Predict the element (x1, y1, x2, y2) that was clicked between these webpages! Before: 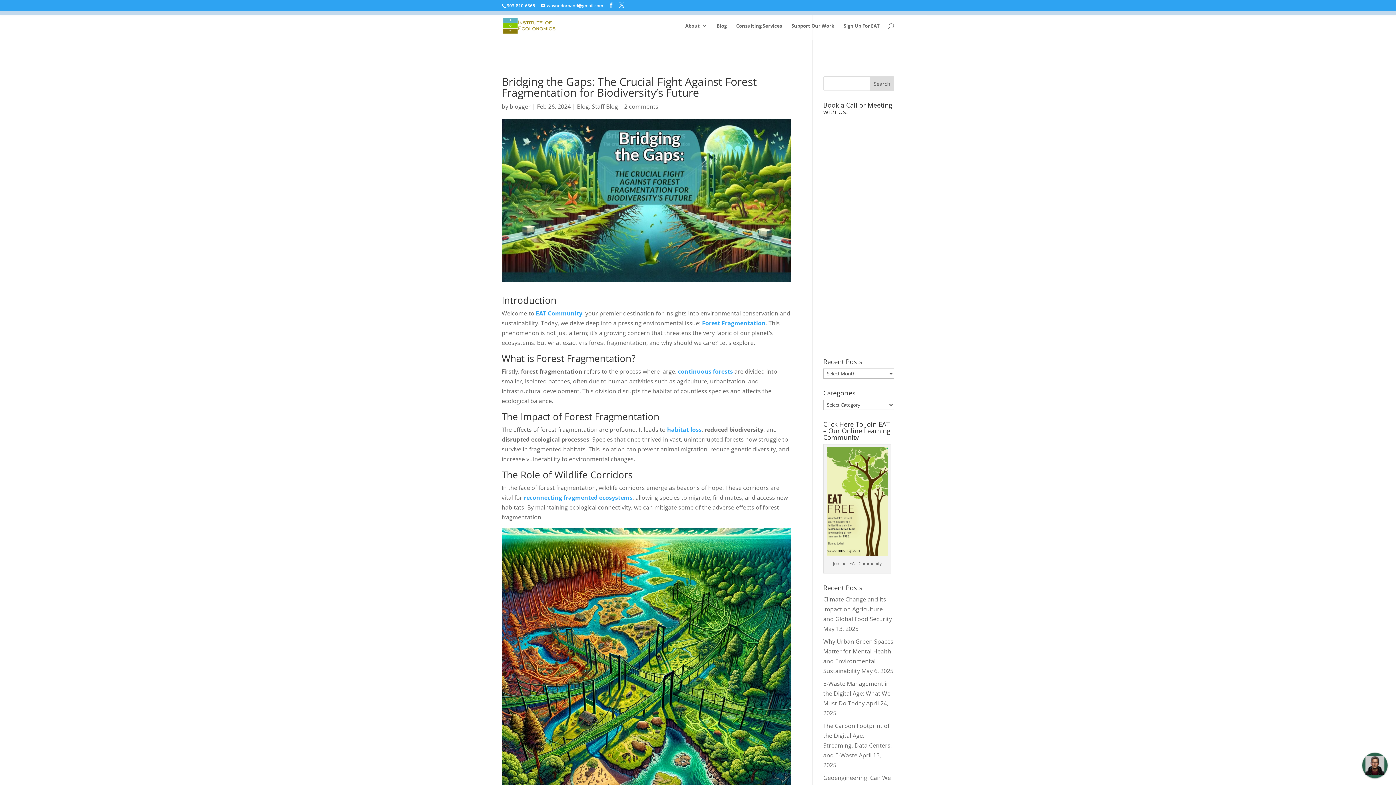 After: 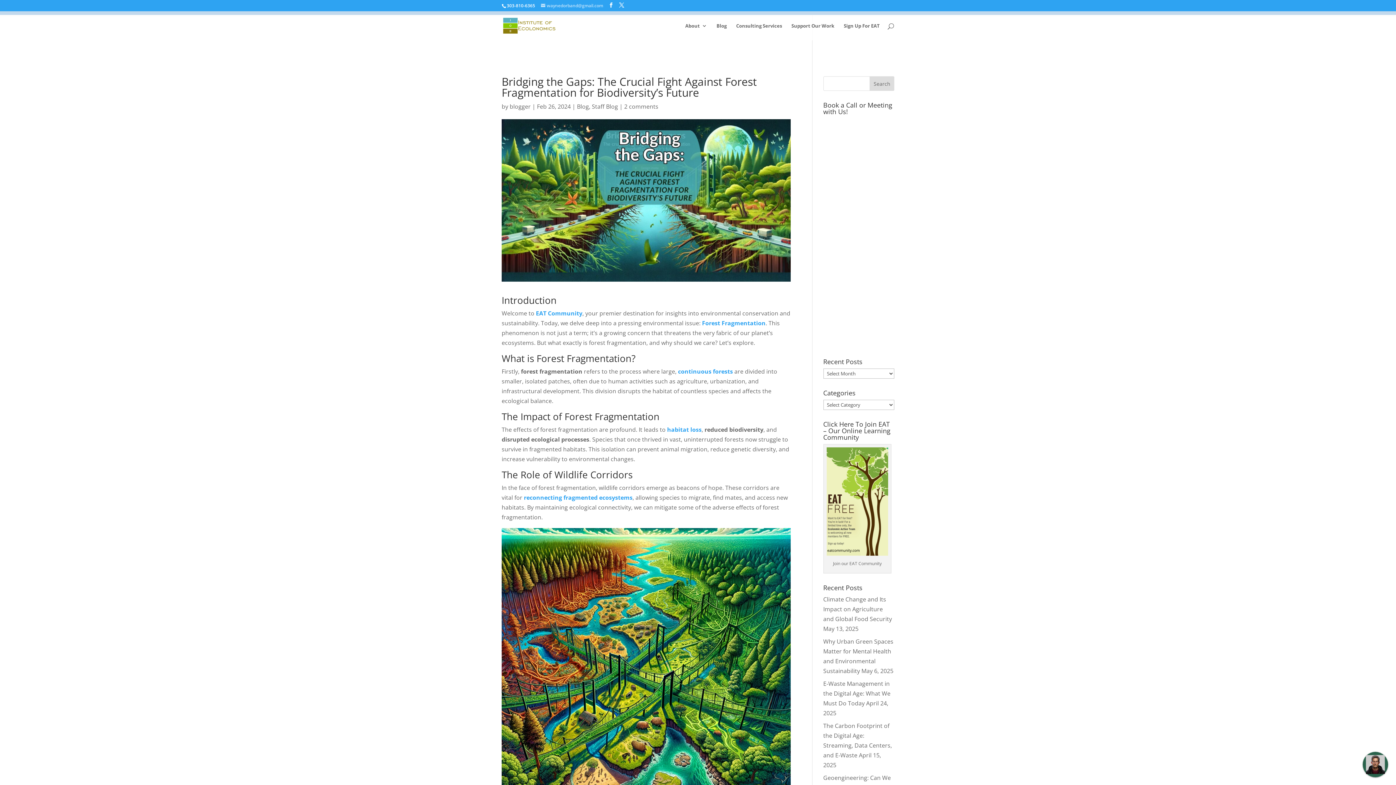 Action: label: waynedorband@gmail.com bbox: (541, 2, 603, 8)